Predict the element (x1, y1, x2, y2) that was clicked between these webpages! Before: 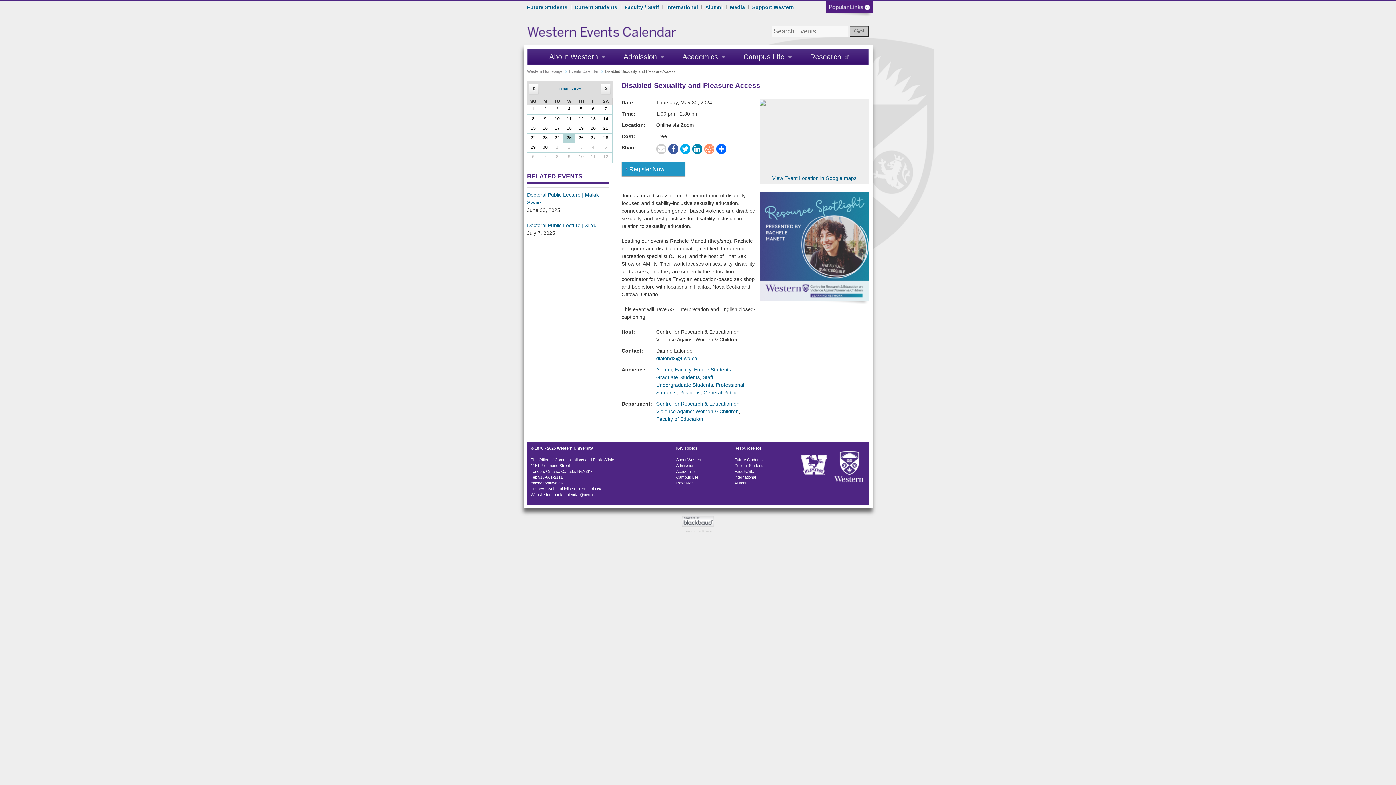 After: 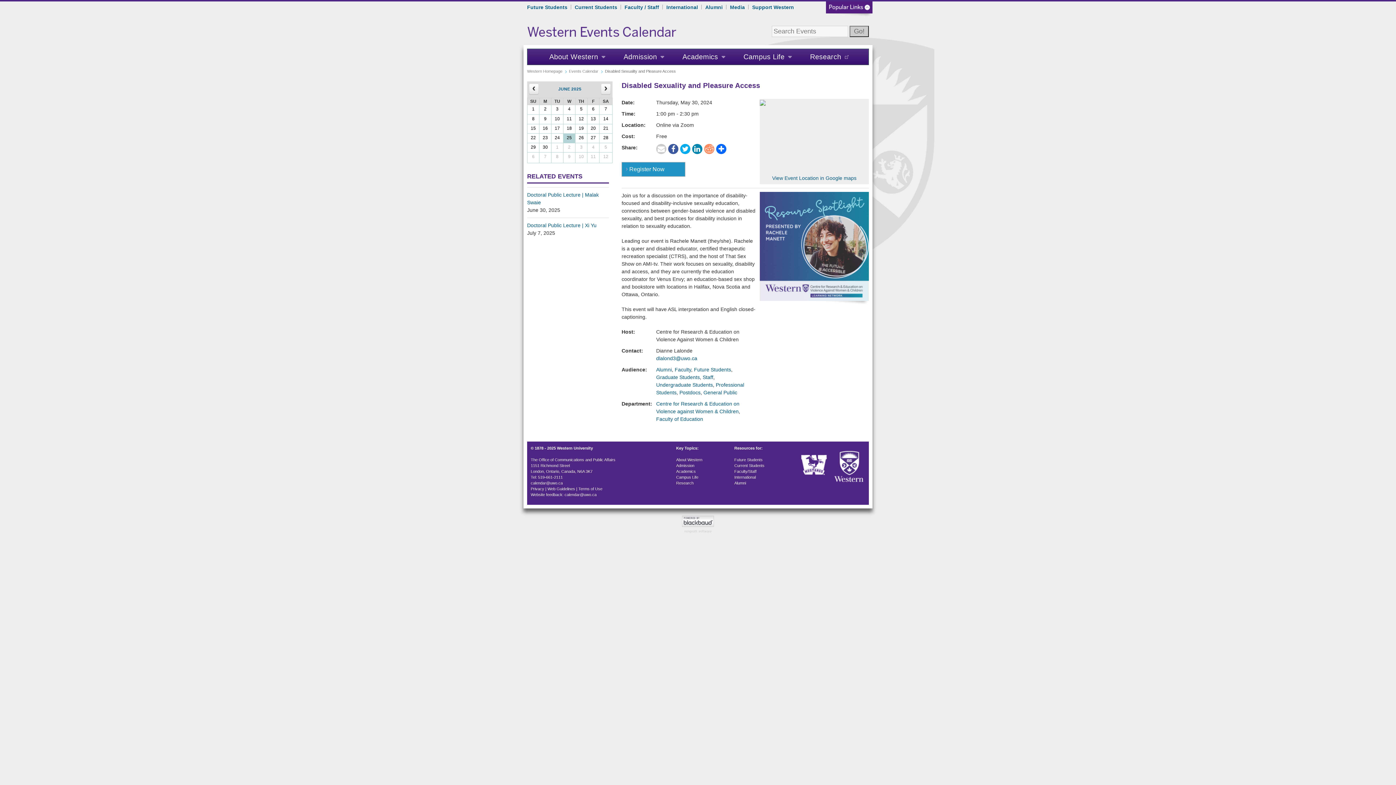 Action: bbox: (656, 146, 666, 152)